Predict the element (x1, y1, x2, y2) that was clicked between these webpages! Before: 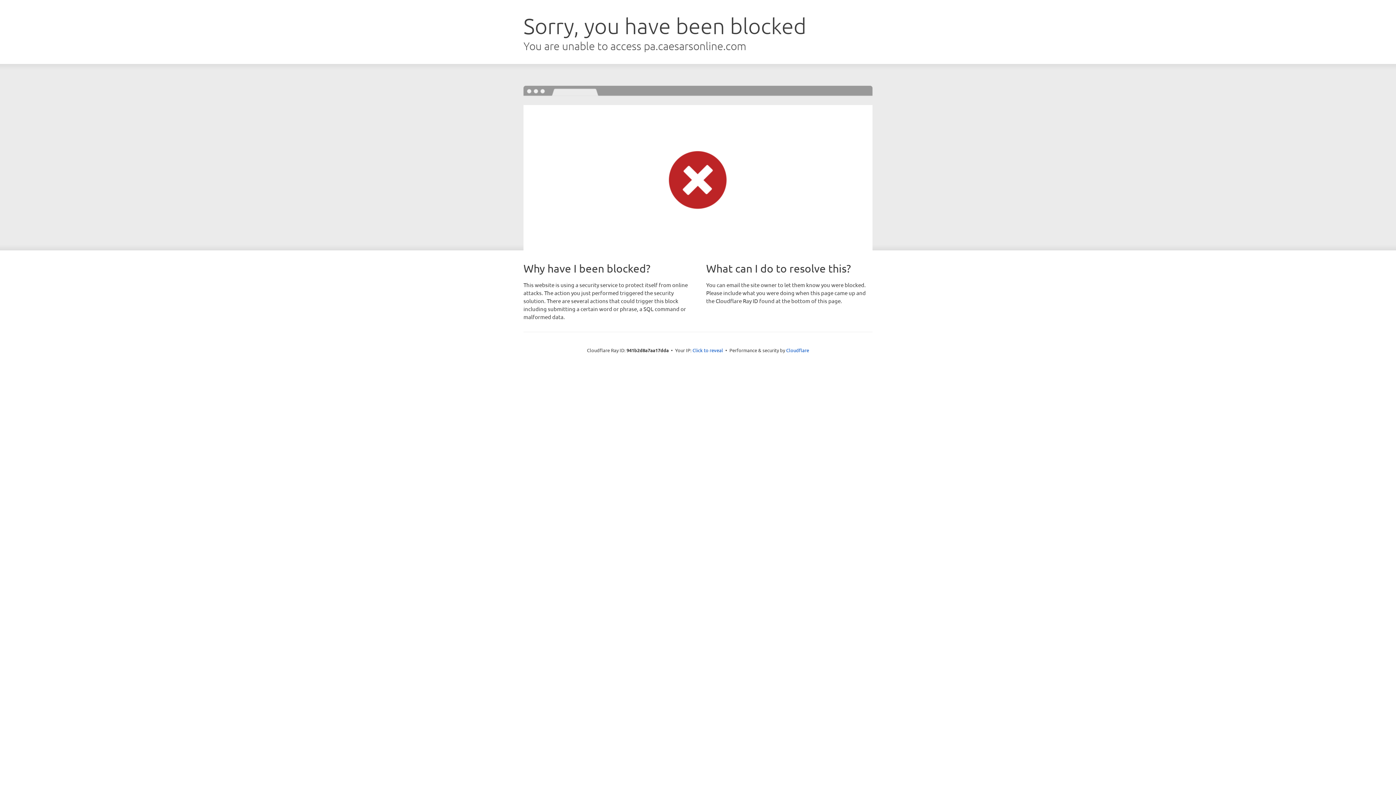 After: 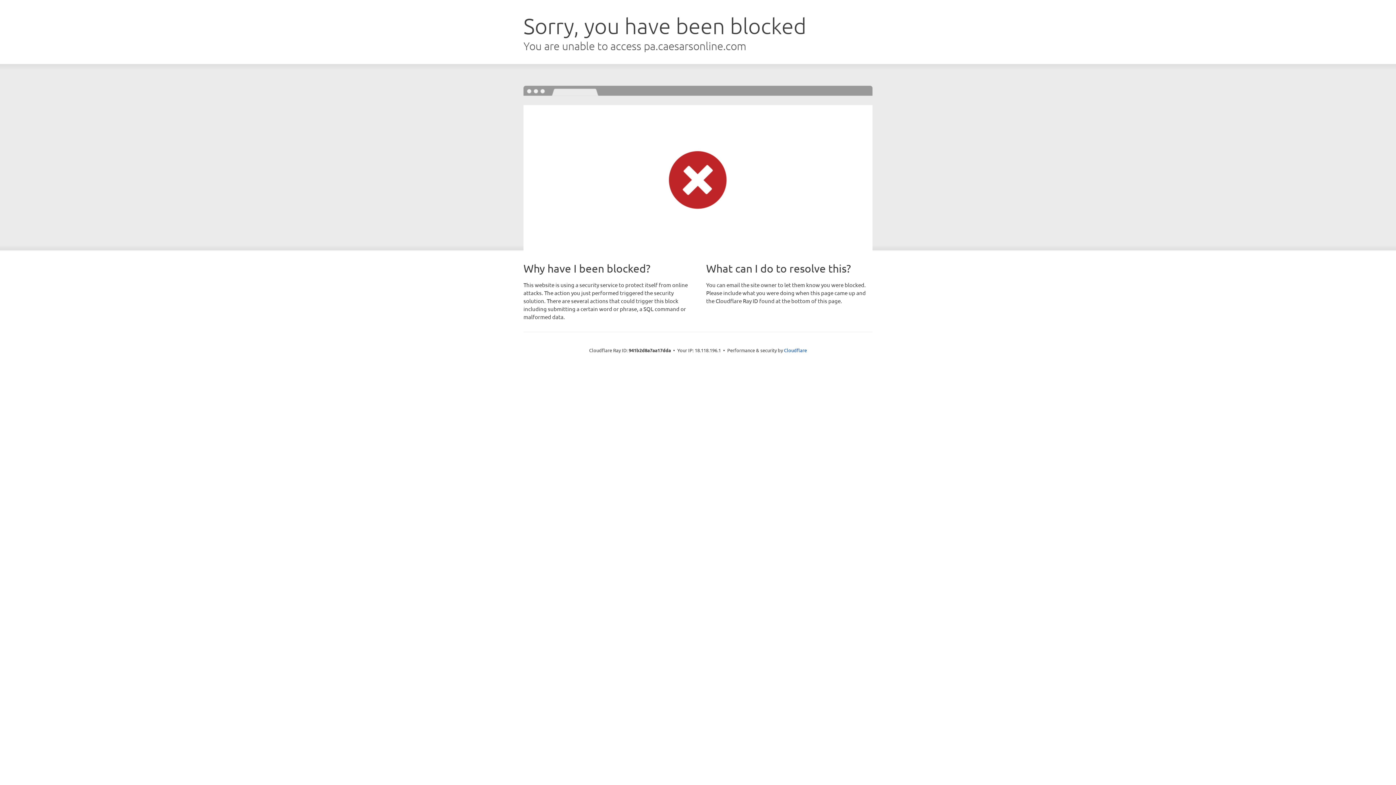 Action: bbox: (692, 346, 723, 353) label: Click to reveal